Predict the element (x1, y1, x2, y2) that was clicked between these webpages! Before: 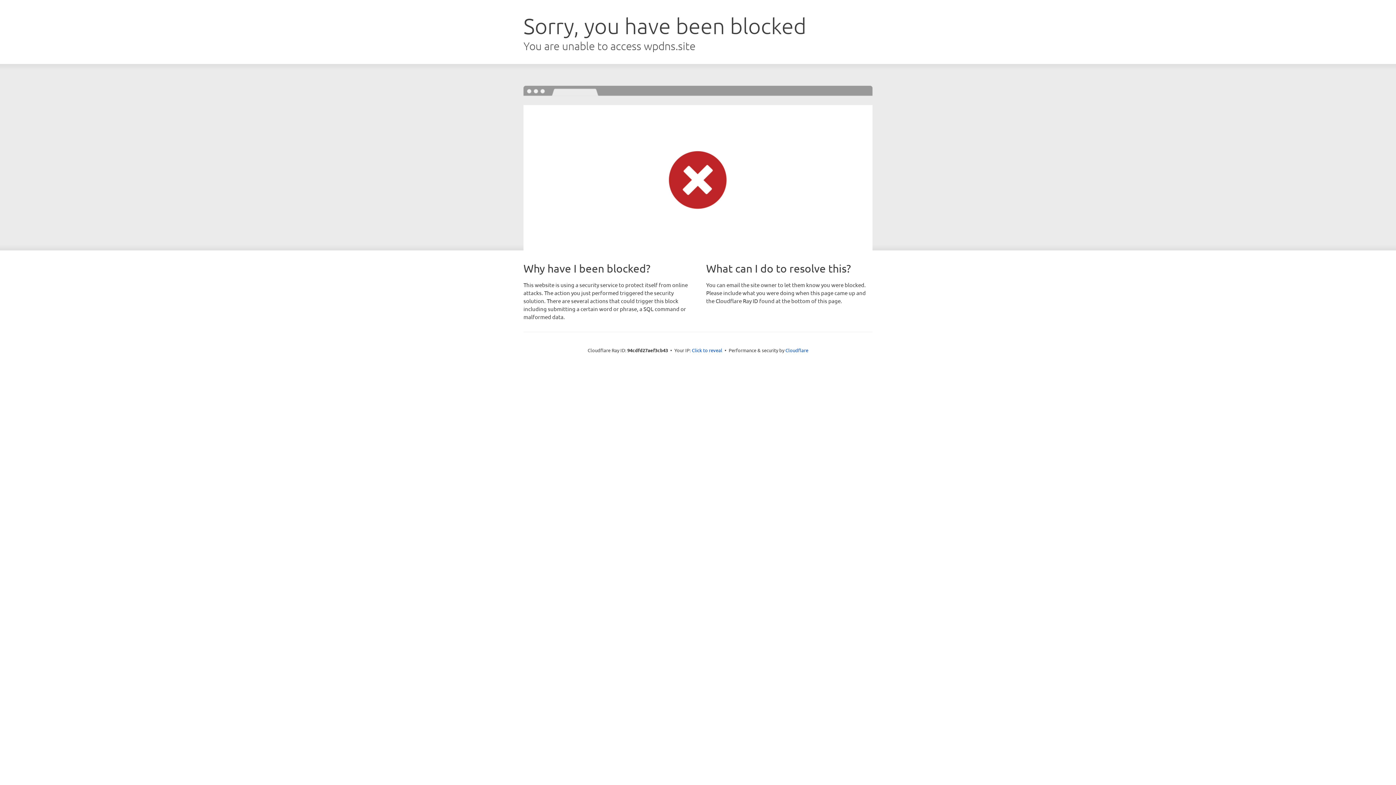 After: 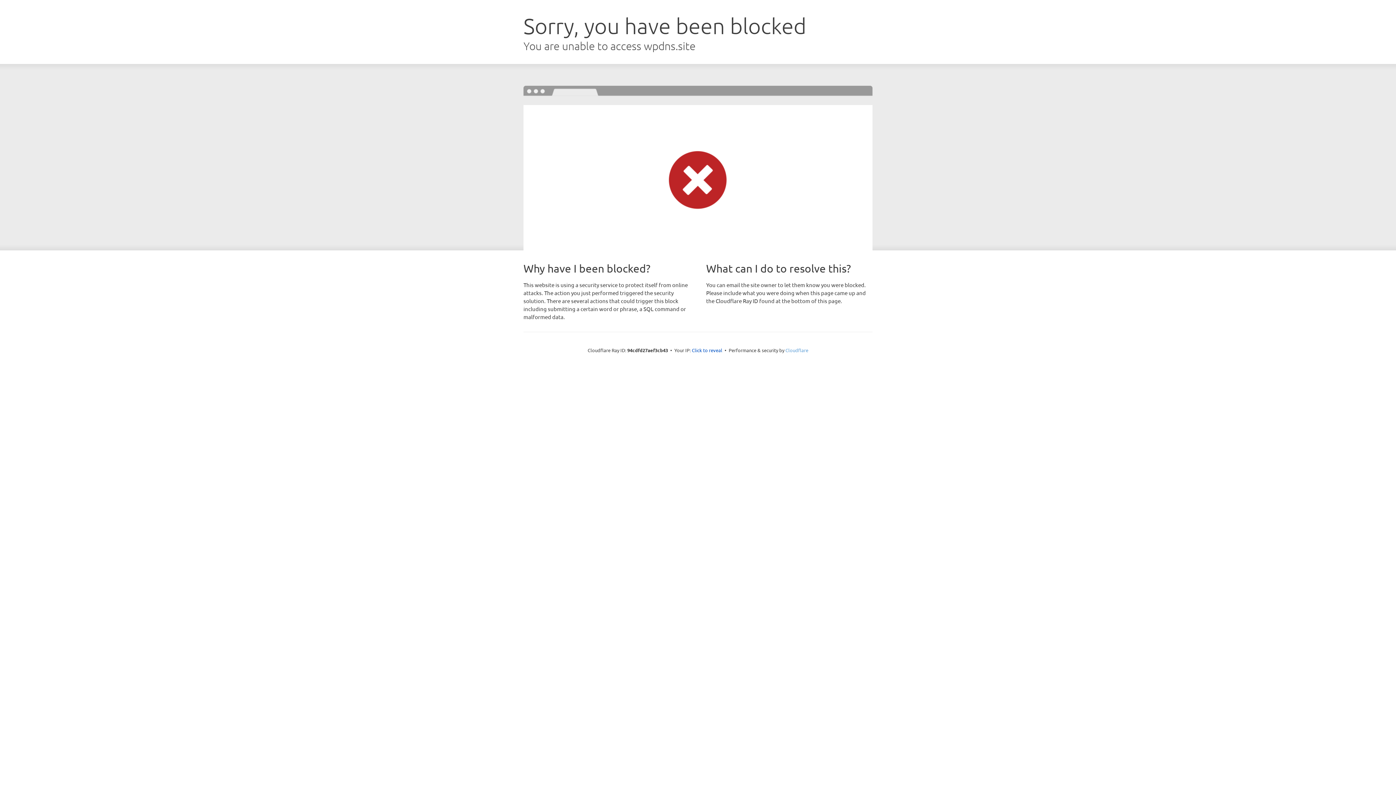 Action: label: Cloudflare bbox: (785, 347, 808, 353)